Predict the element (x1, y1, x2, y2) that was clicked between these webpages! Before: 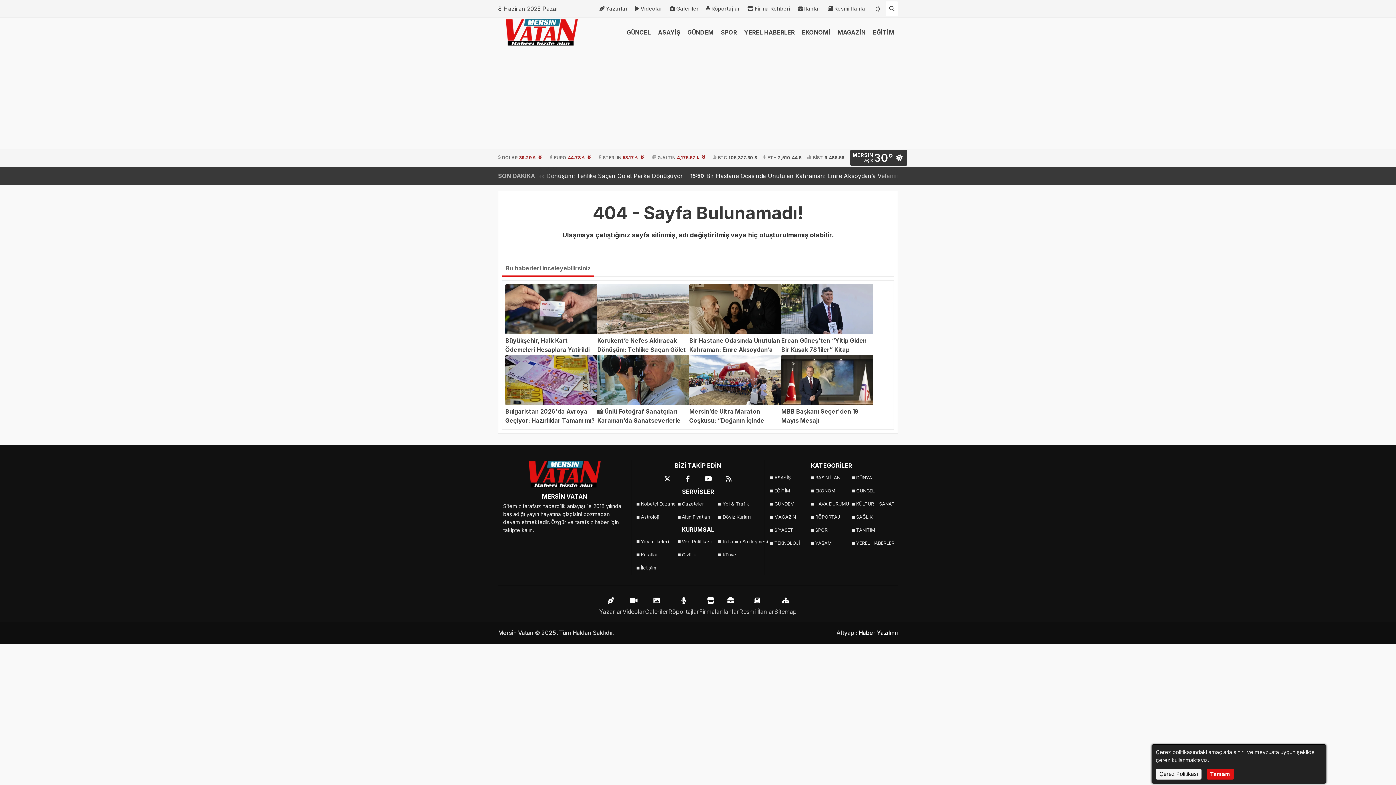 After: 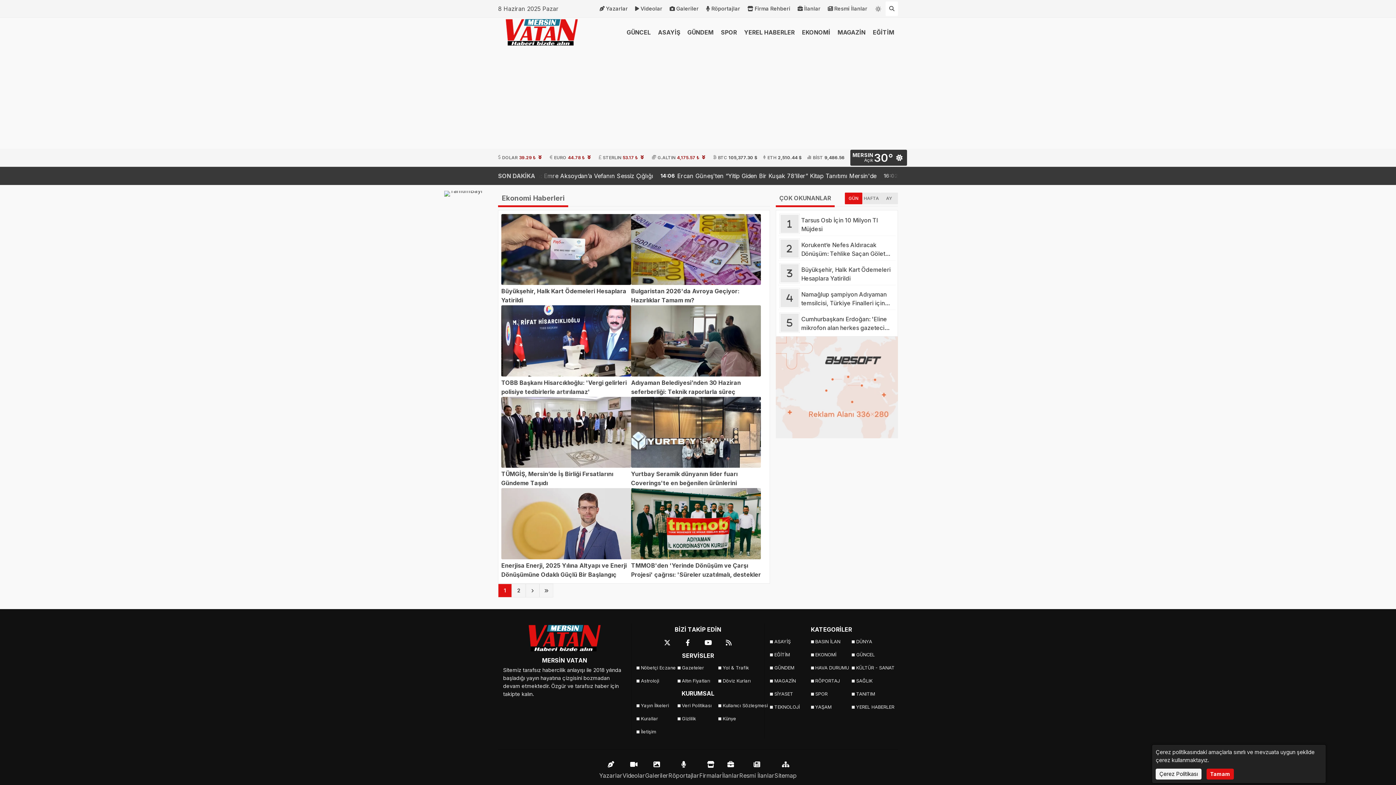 Action: bbox: (811, 484, 852, 497) label: EKONOMİ